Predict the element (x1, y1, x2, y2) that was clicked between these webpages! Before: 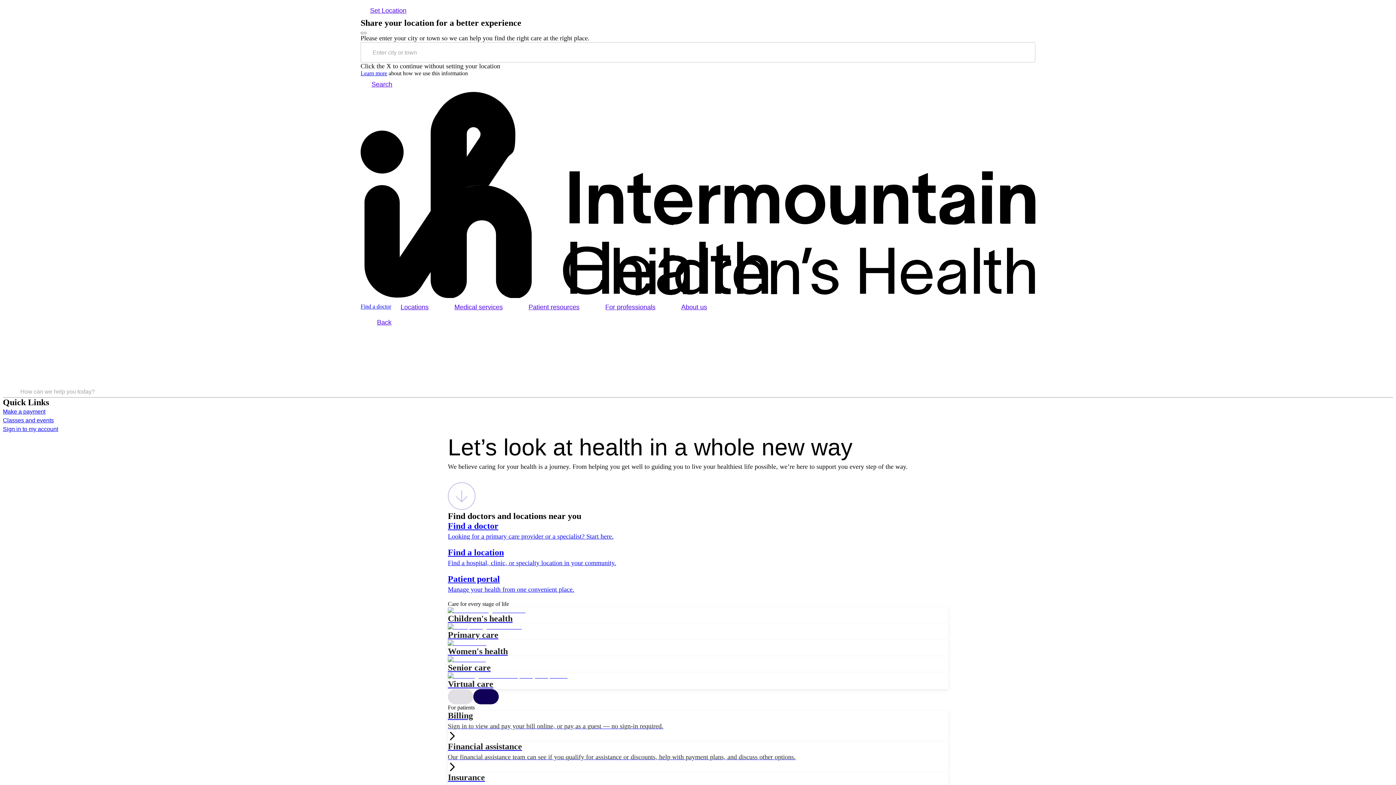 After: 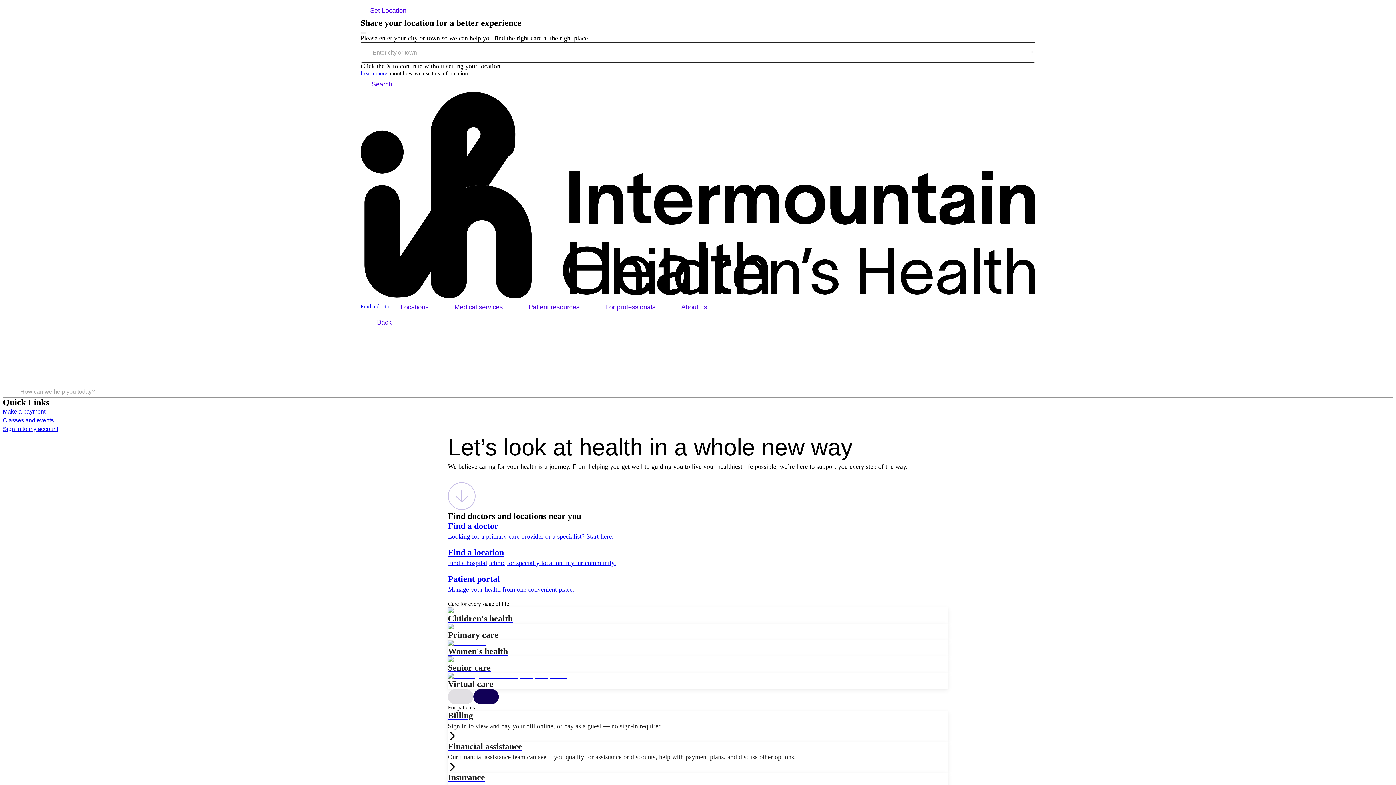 Action: bbox: (1031, 51, 1033, 52) label: Open